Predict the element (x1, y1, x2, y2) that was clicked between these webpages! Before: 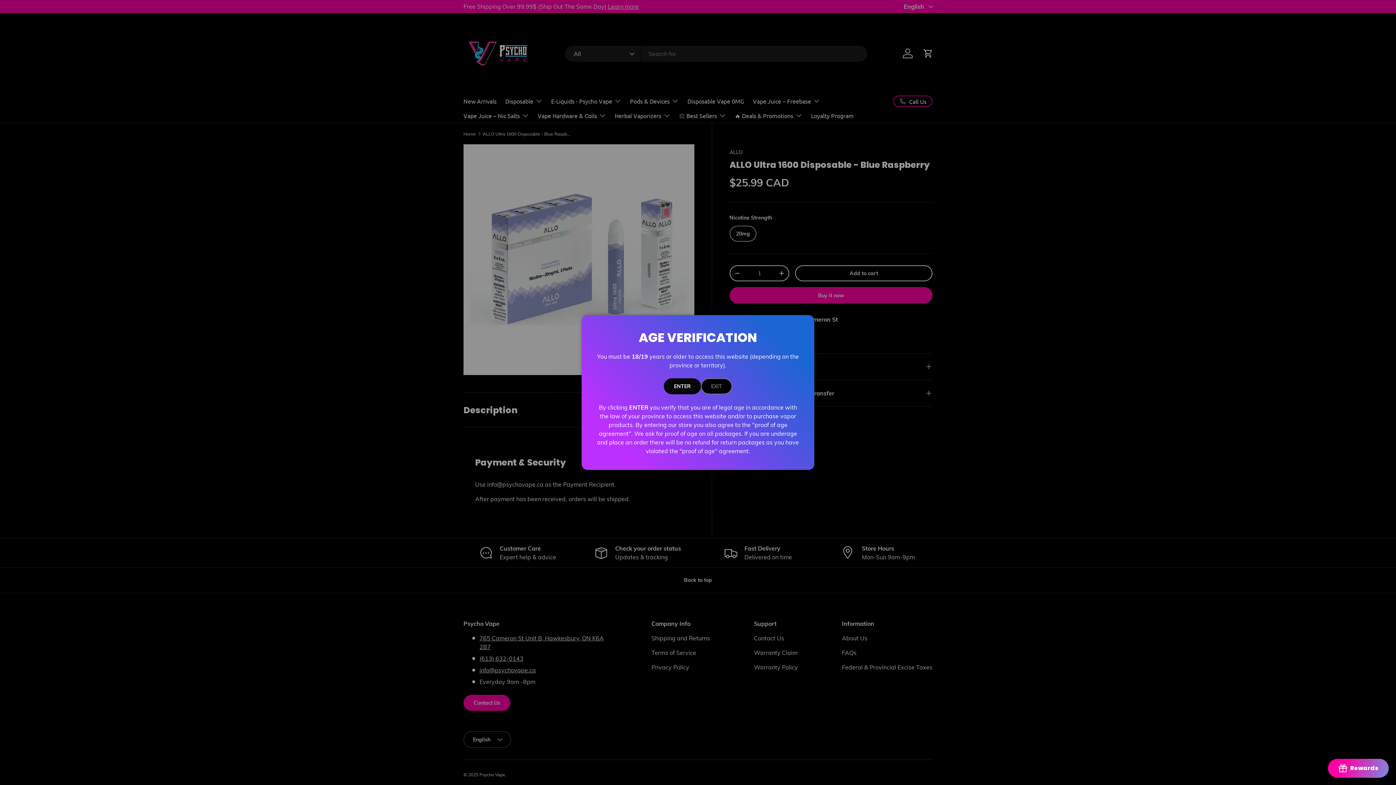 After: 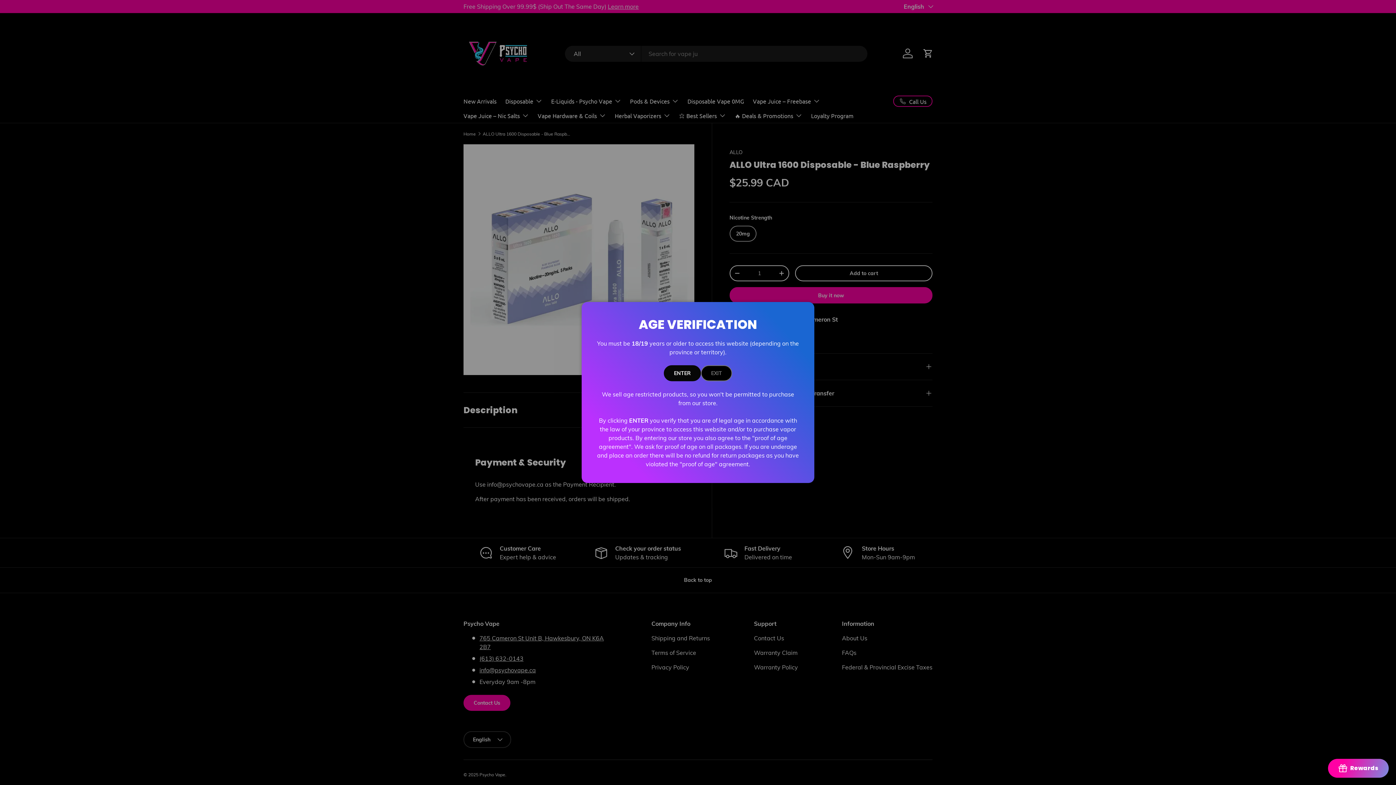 Action: label: EXIT bbox: (701, 378, 732, 394)